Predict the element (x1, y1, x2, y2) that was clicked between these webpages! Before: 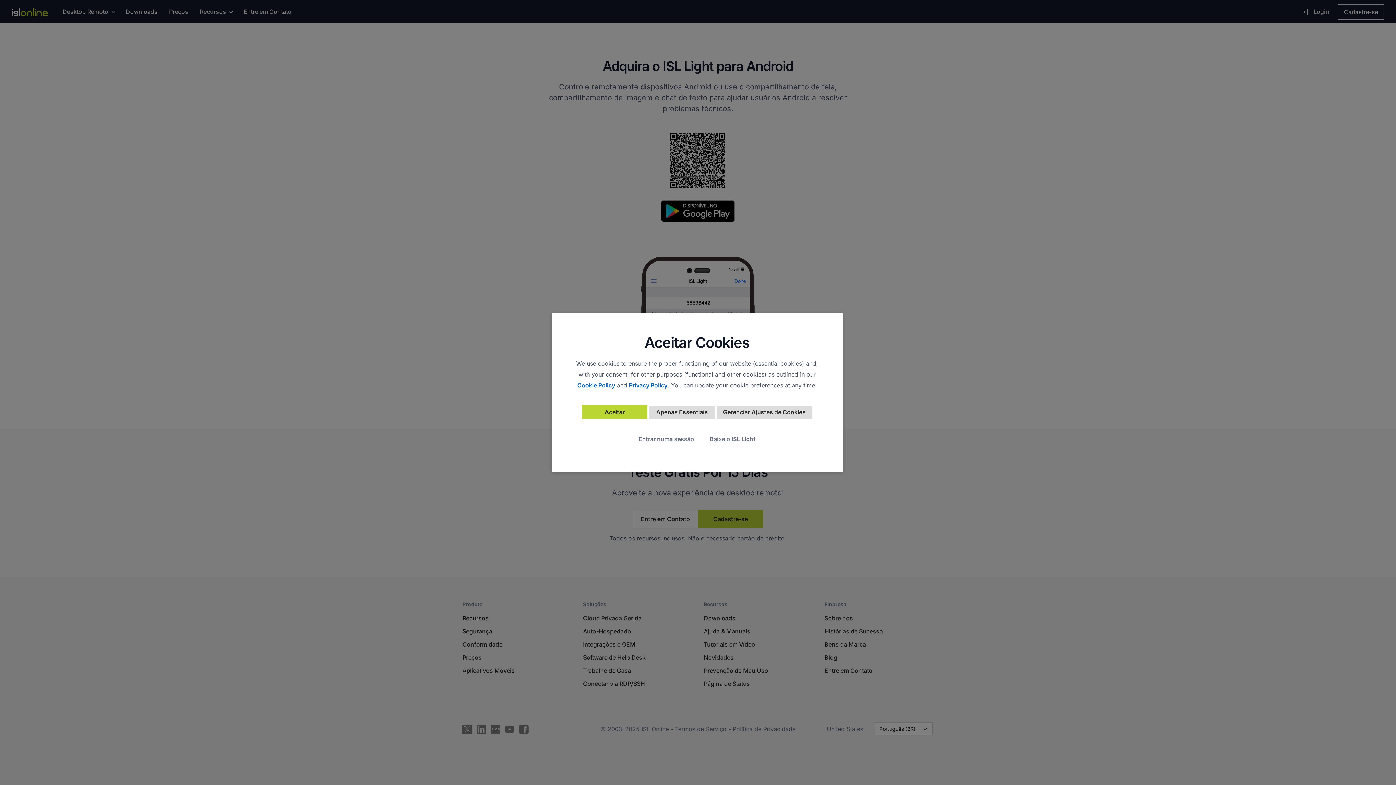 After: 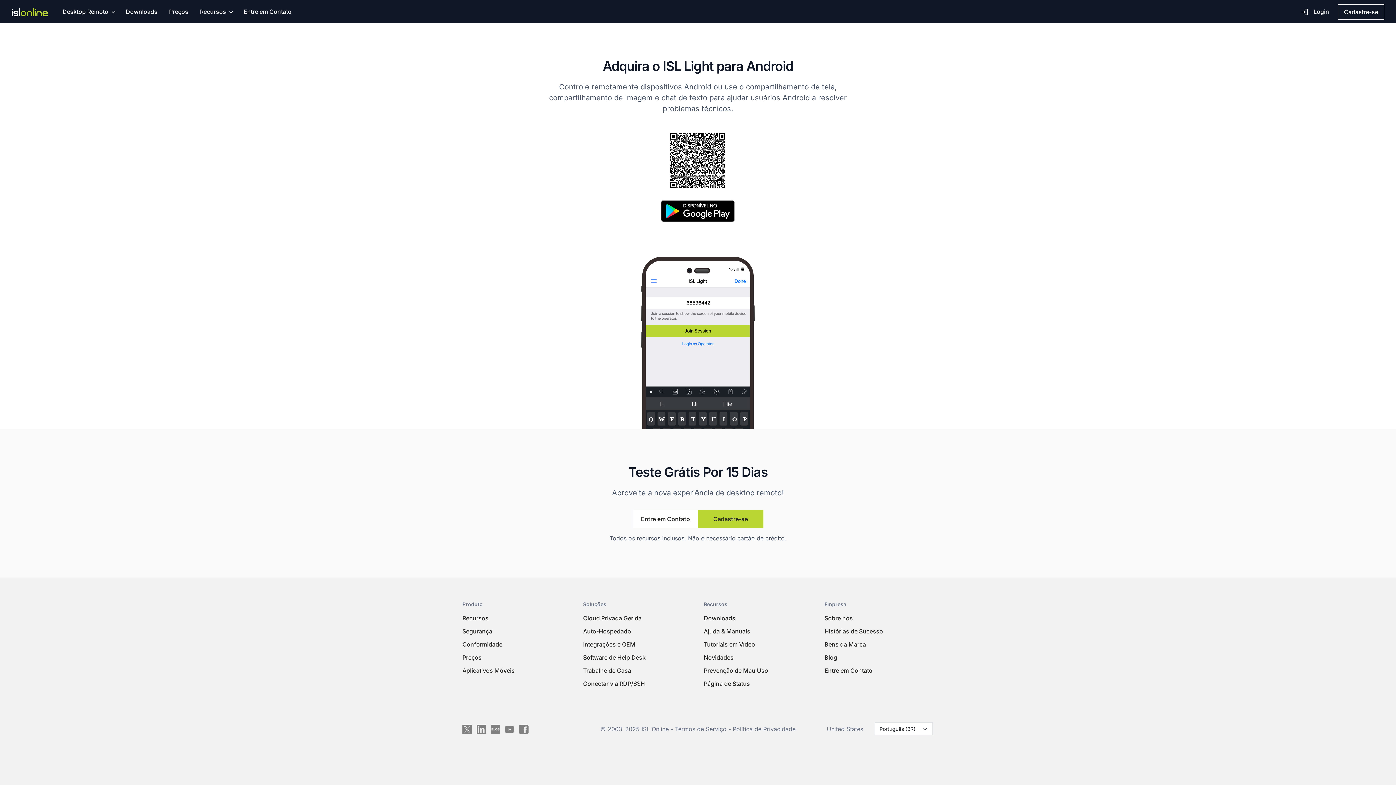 Action: bbox: (649, 405, 714, 418) label: Apenas Essentiais